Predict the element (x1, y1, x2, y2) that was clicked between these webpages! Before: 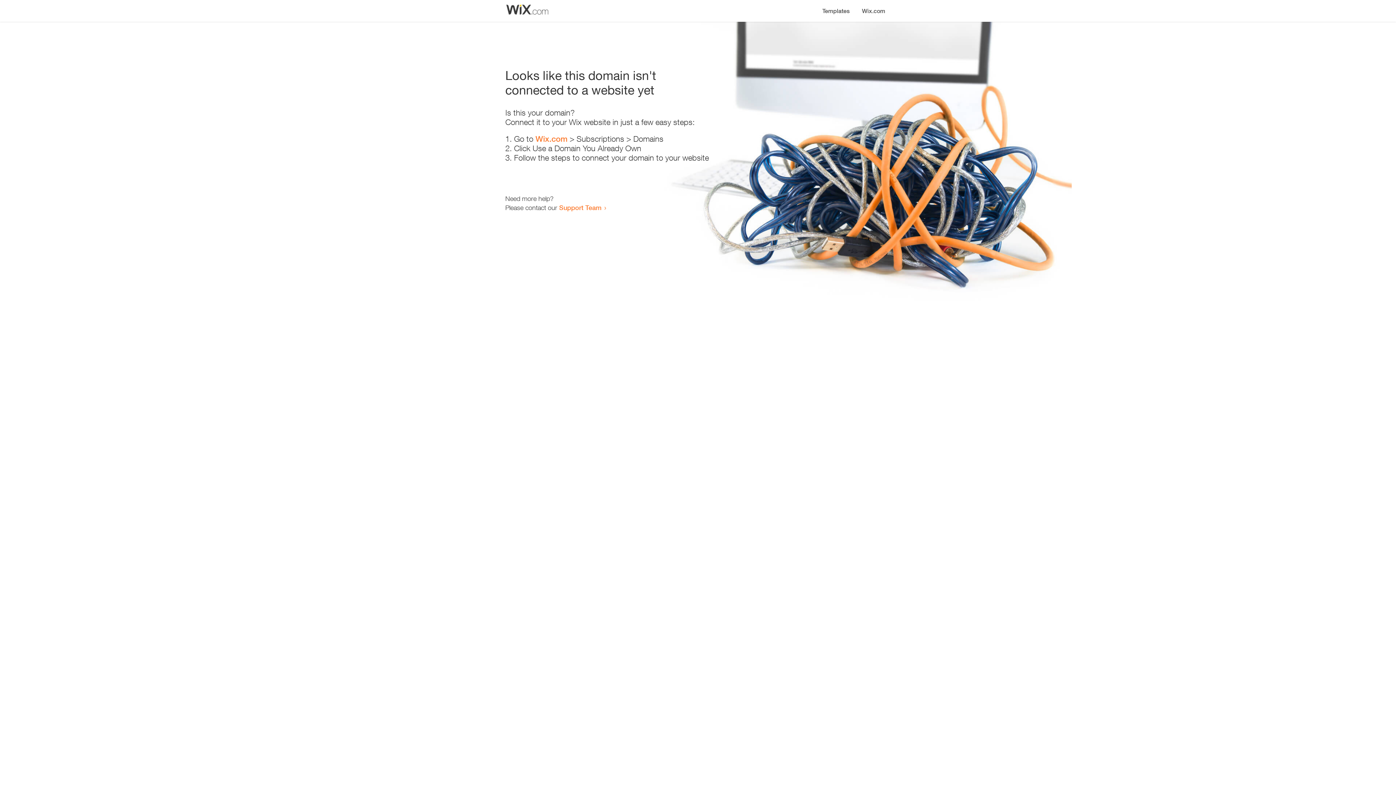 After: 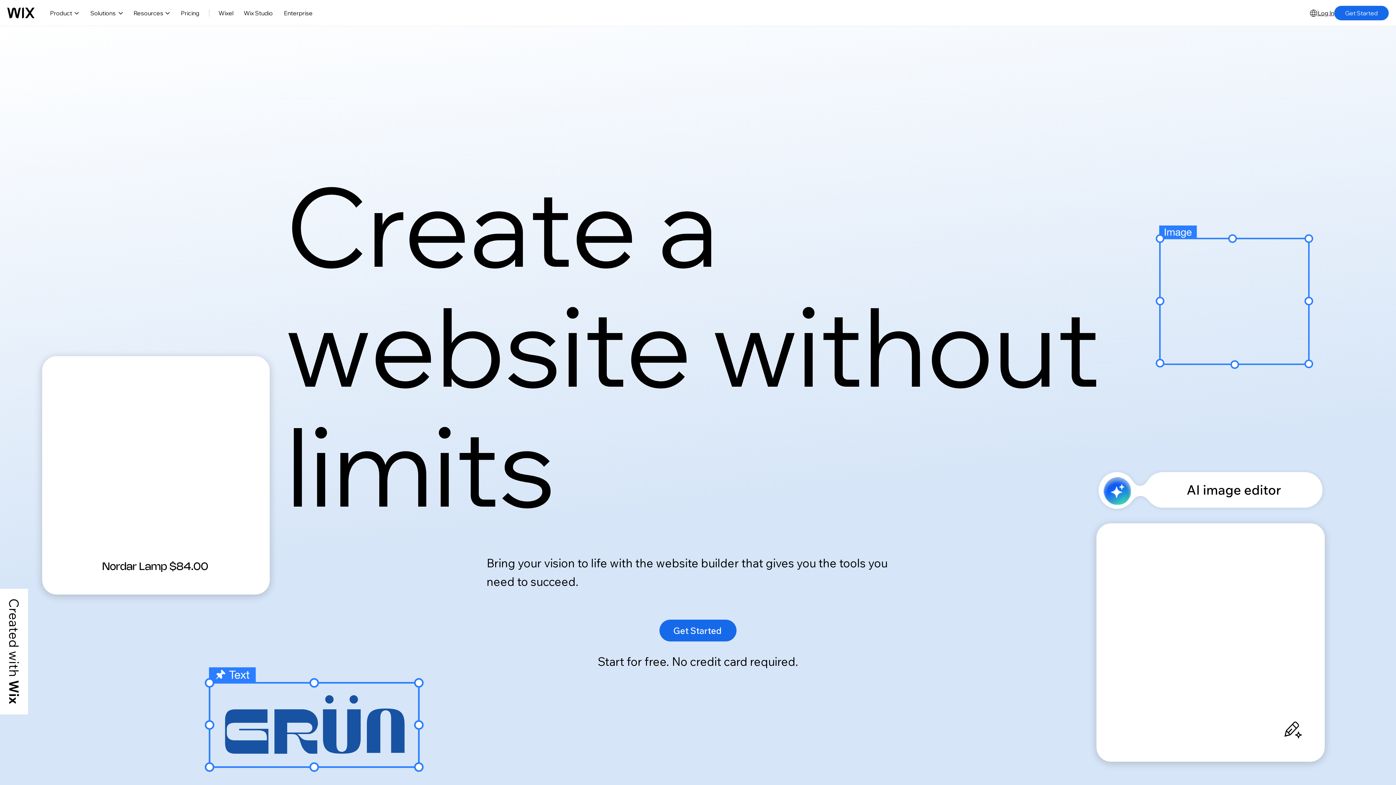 Action: label: Wix.com bbox: (856, 0, 890, 14)